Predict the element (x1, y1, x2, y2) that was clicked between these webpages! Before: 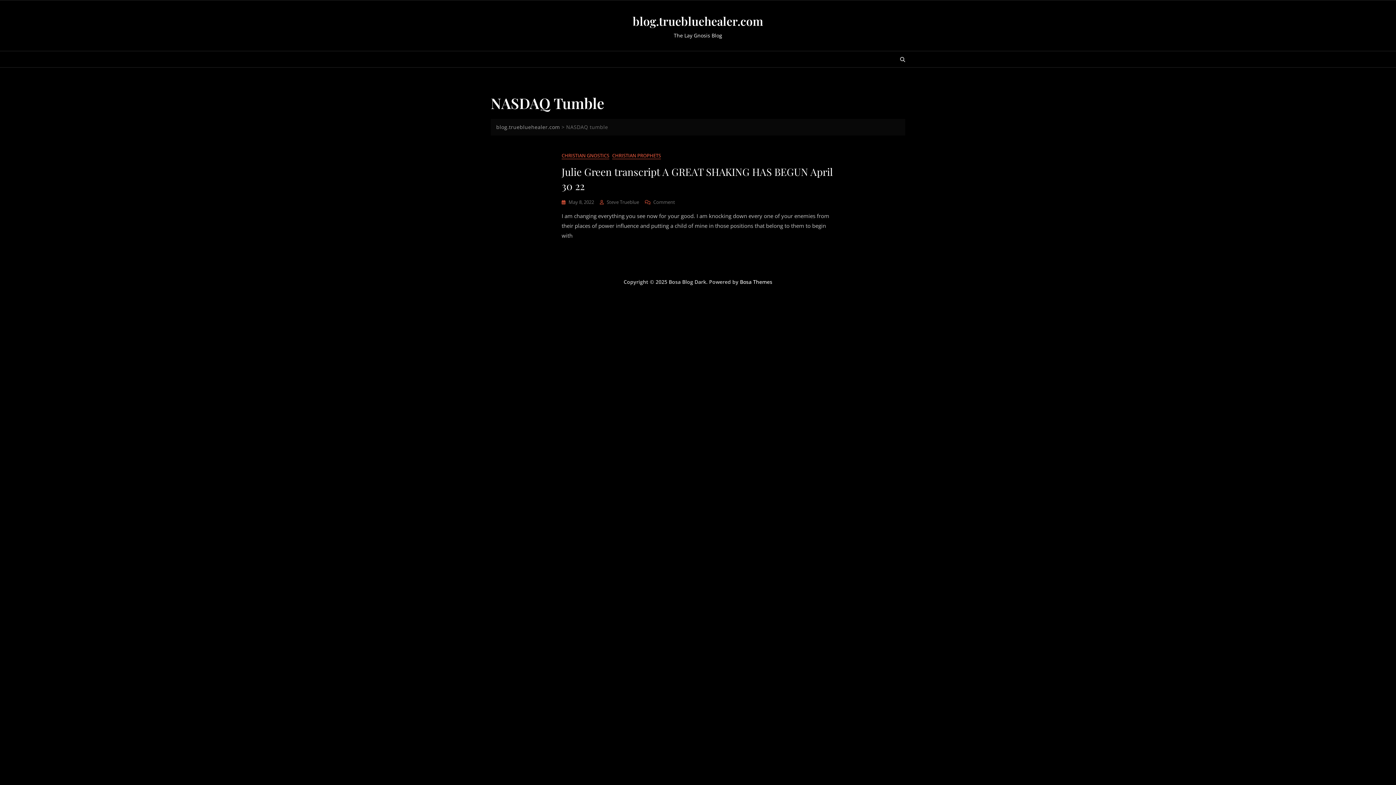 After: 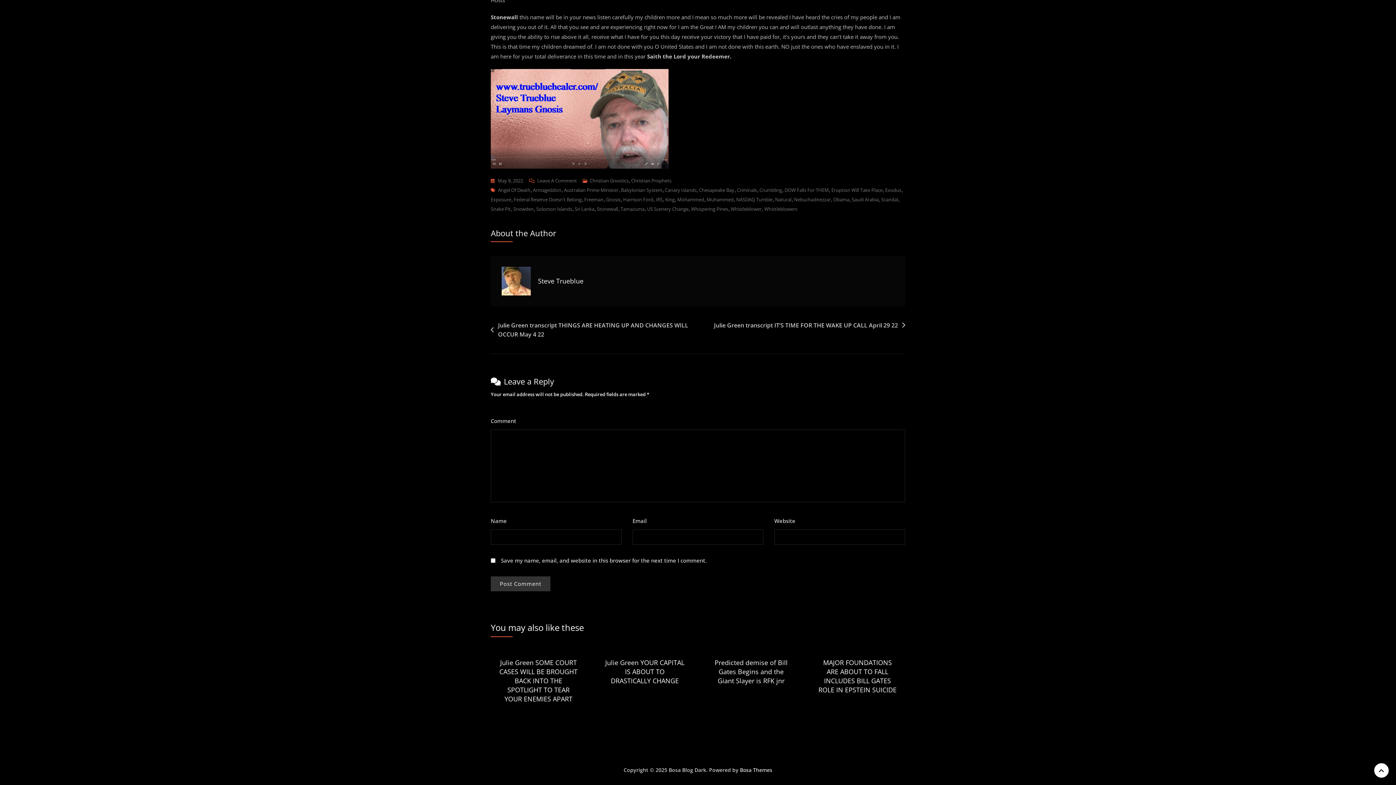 Action: bbox: (645, 198, 675, 205) label: Comment
On Julie Green Transcript A GREAT SHAKING HAS BEGUN April 30 22